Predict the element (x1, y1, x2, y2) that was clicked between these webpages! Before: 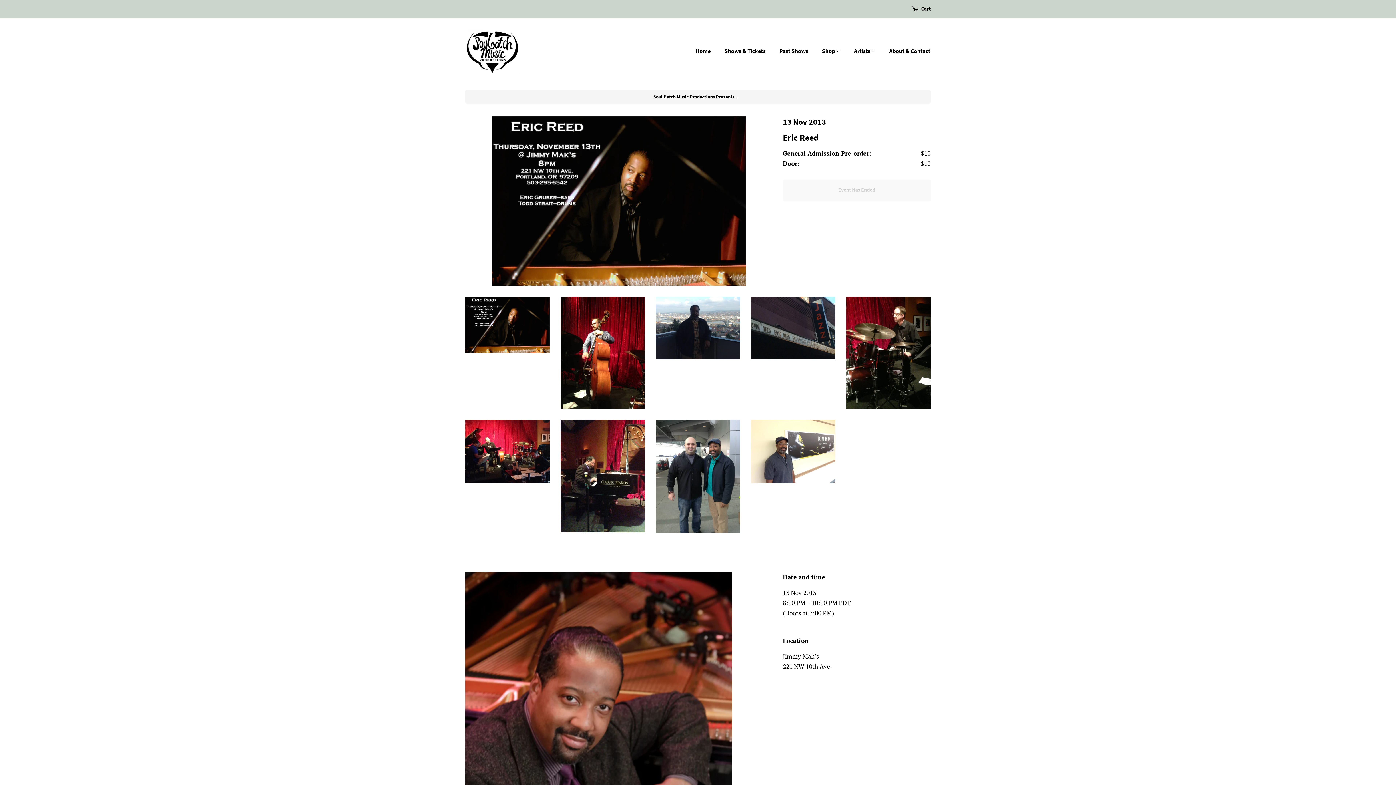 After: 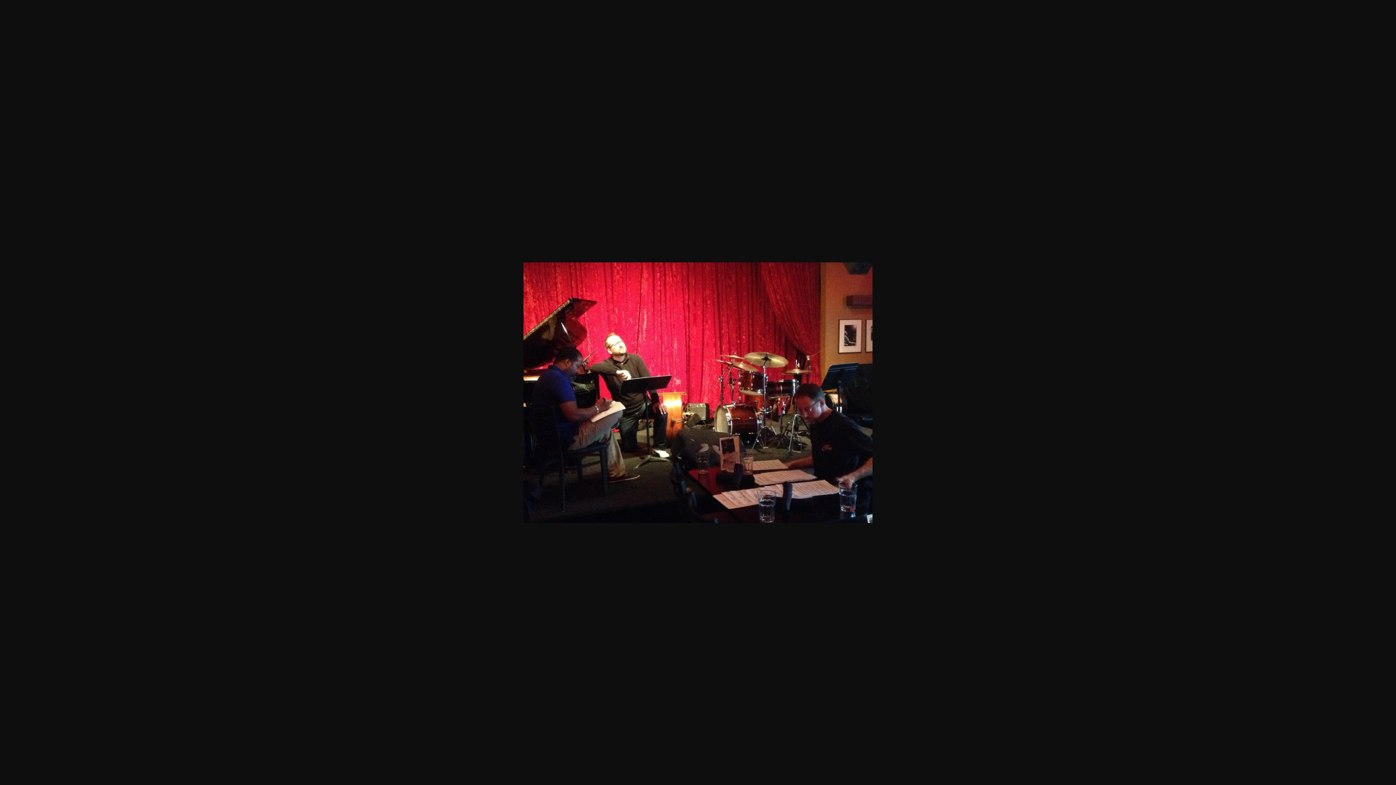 Action: bbox: (465, 420, 549, 483)